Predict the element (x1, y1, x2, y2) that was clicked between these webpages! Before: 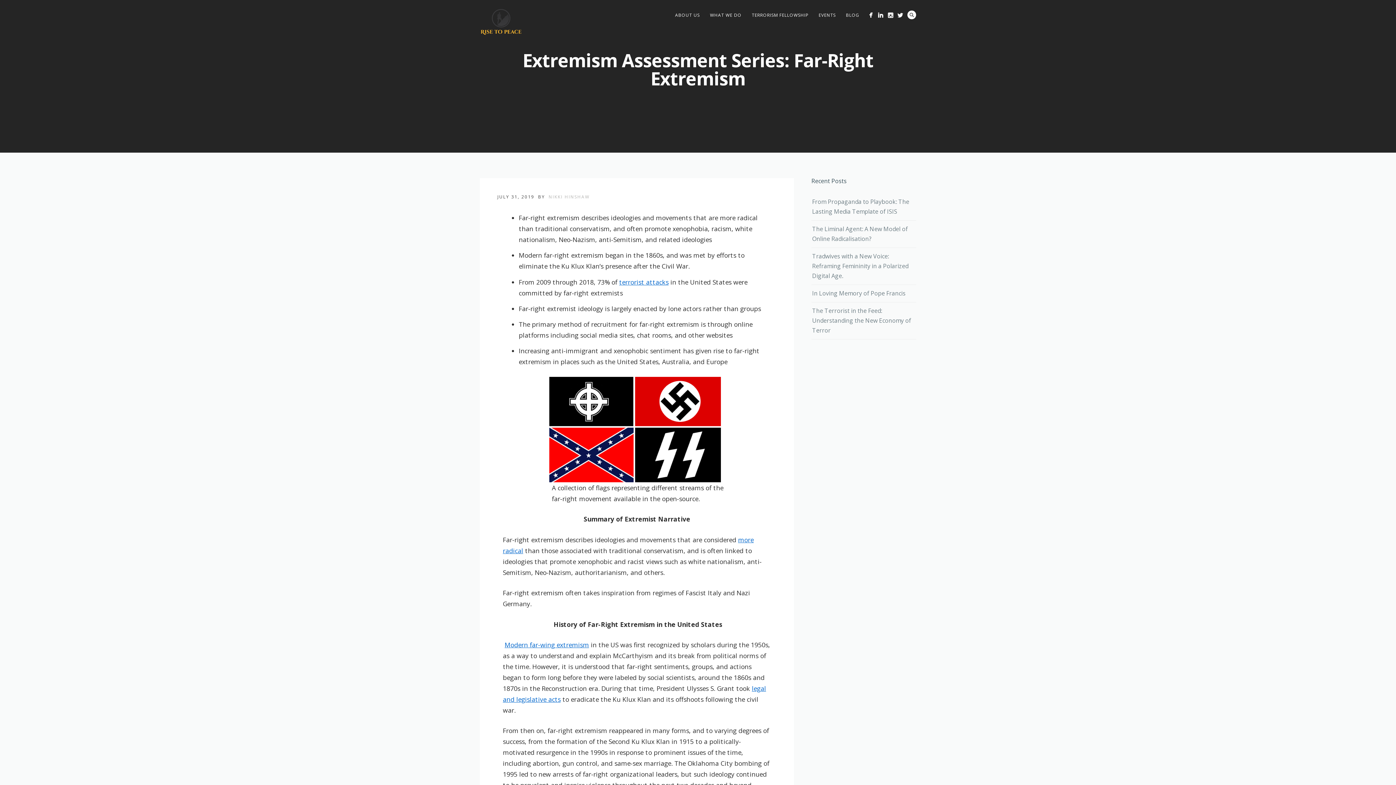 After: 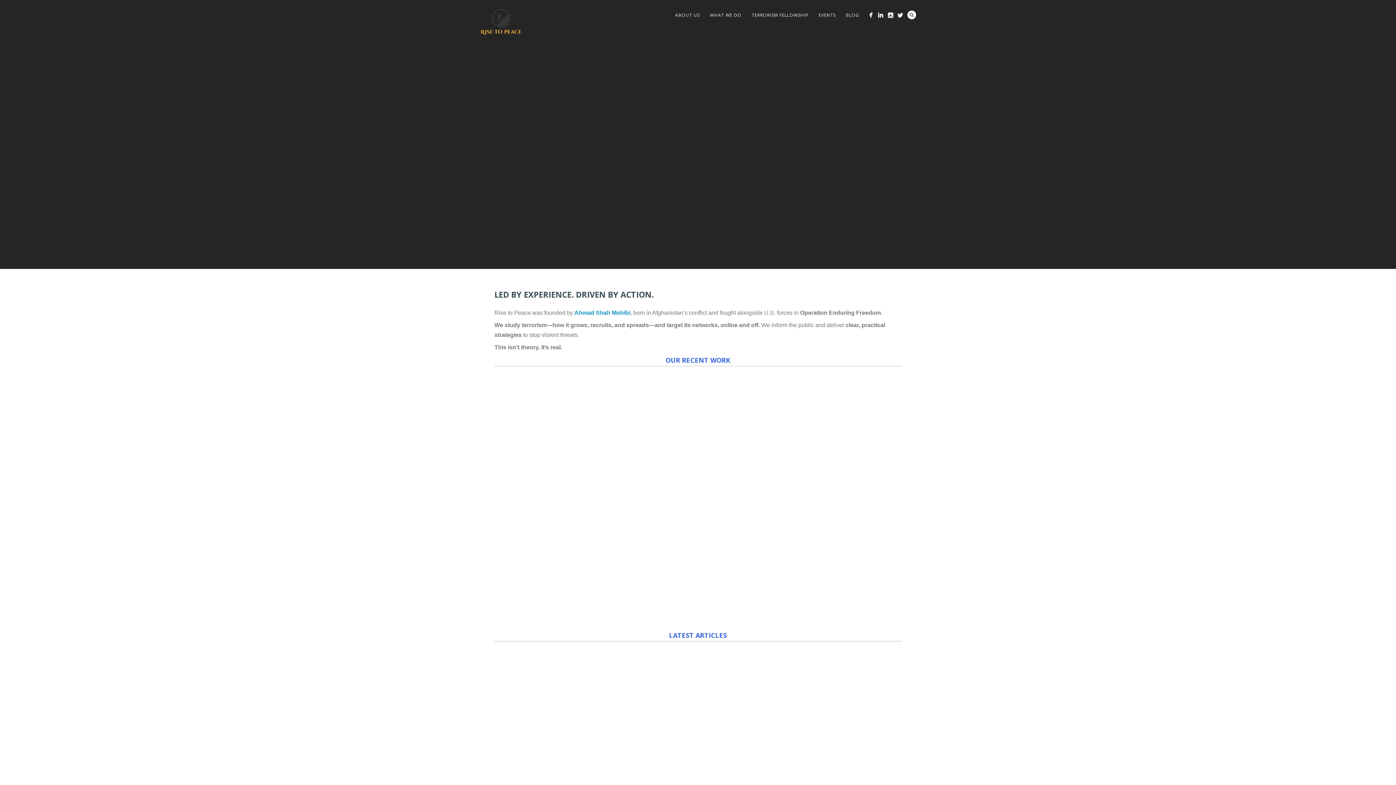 Action: bbox: (548, 193, 589, 200) label: NIKKI HINSHAW